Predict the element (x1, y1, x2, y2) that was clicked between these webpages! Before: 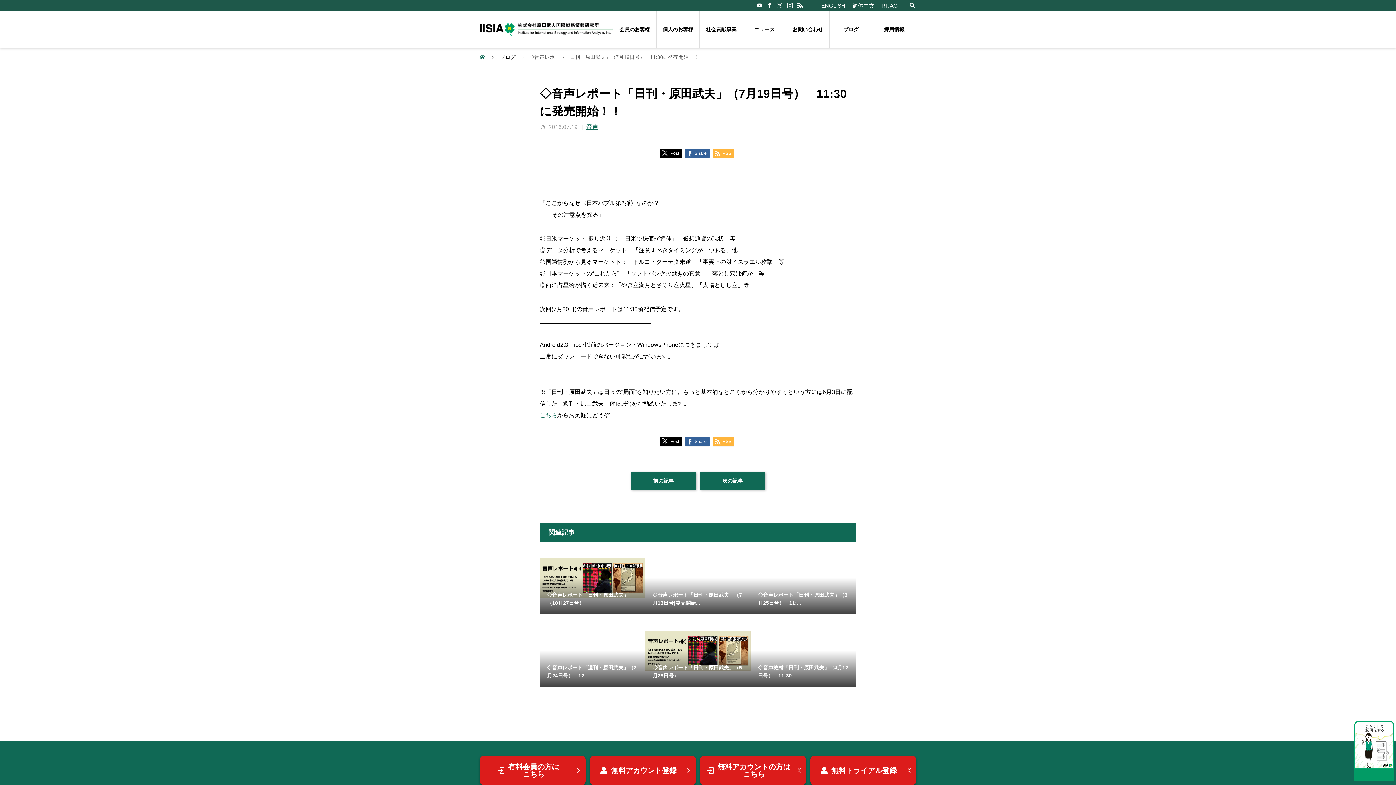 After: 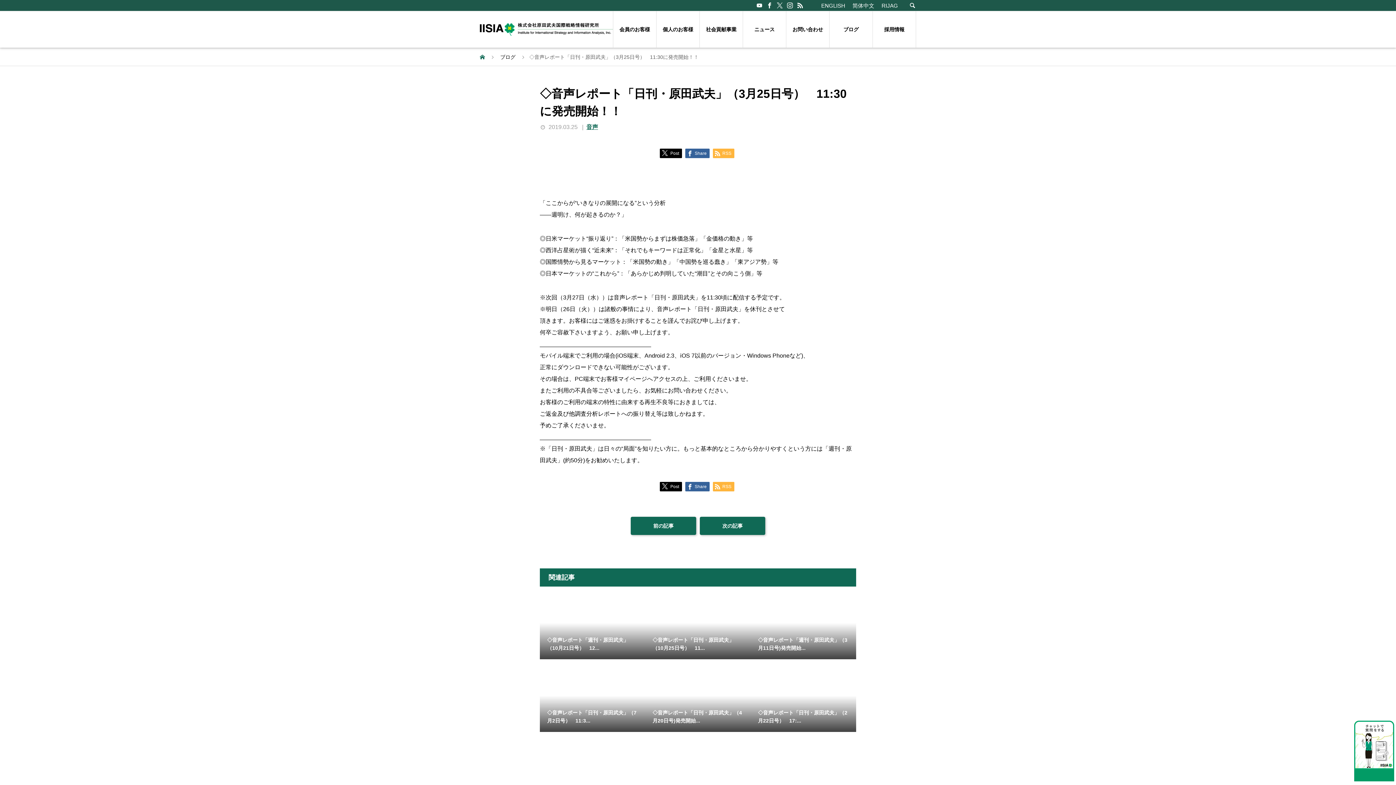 Action: label: ◇音声レポート「日刊・原田武夫」（3月25日号）　11:... bbox: (750, 541, 856, 614)